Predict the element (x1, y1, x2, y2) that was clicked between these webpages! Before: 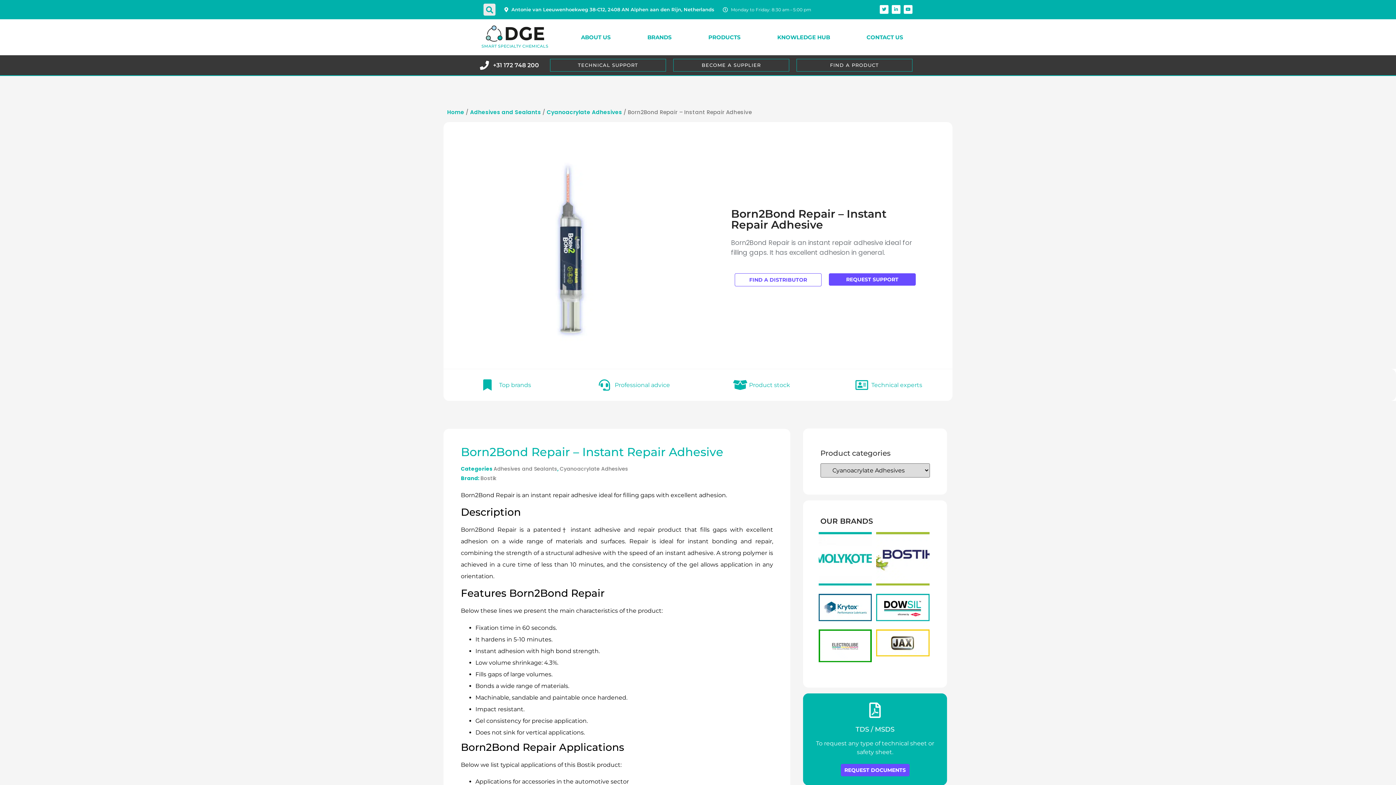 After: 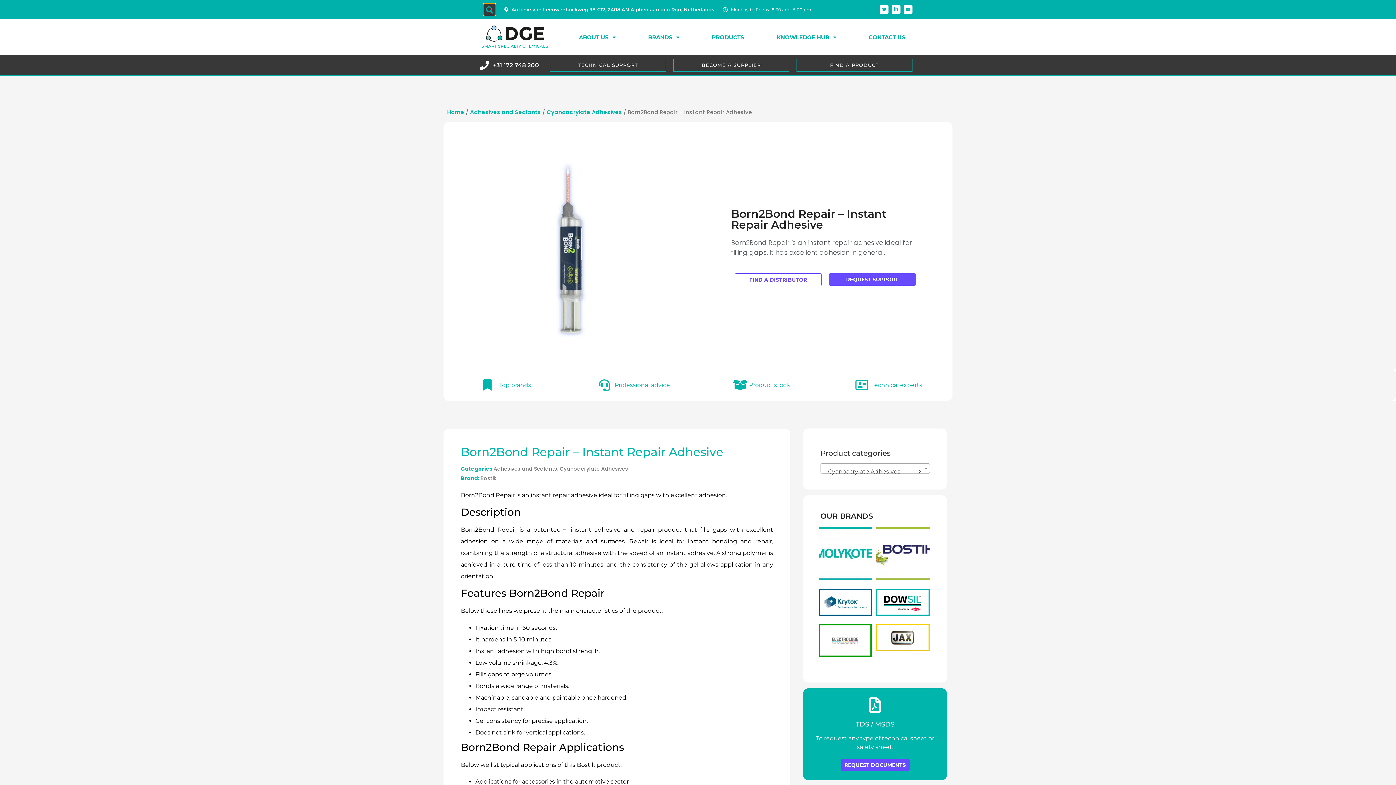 Action: bbox: (483, 3, 495, 15) label: Search